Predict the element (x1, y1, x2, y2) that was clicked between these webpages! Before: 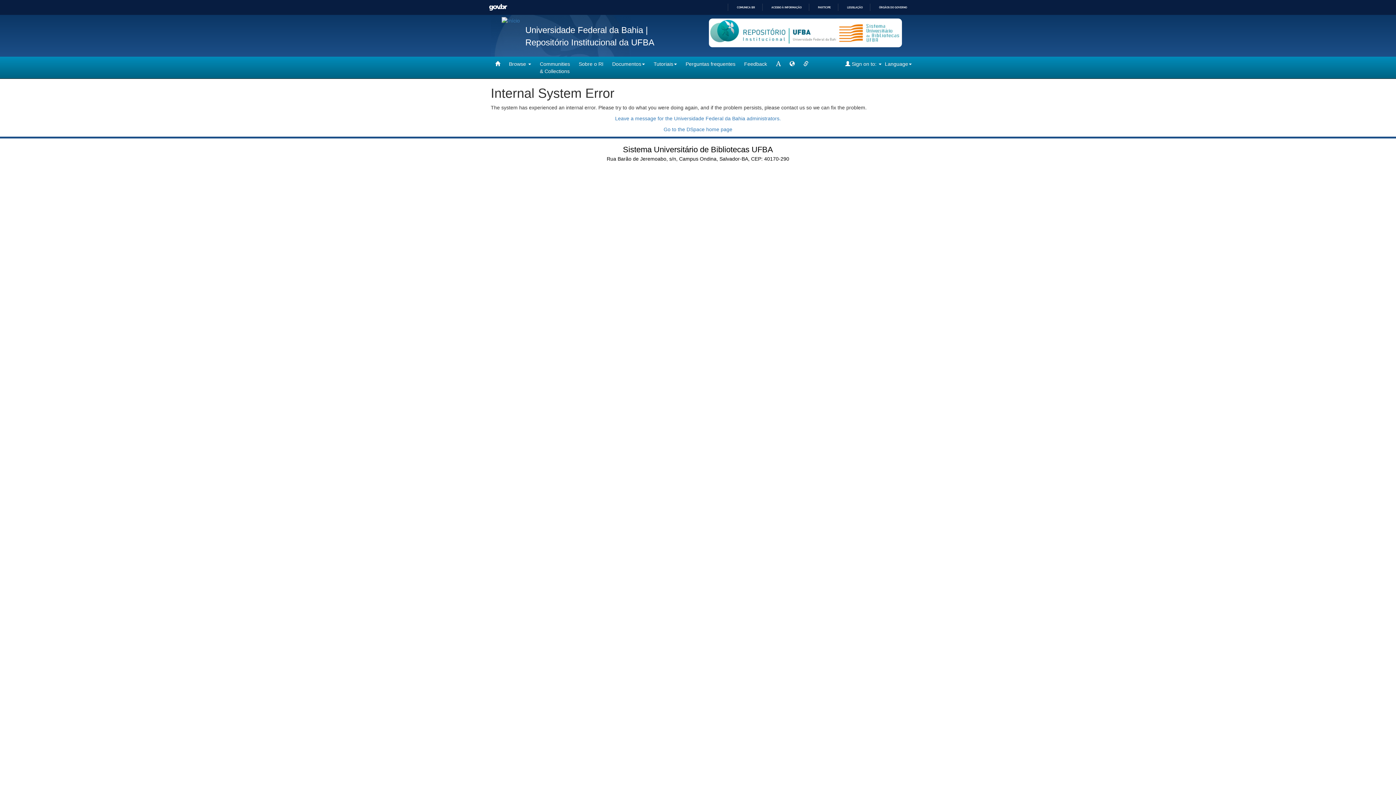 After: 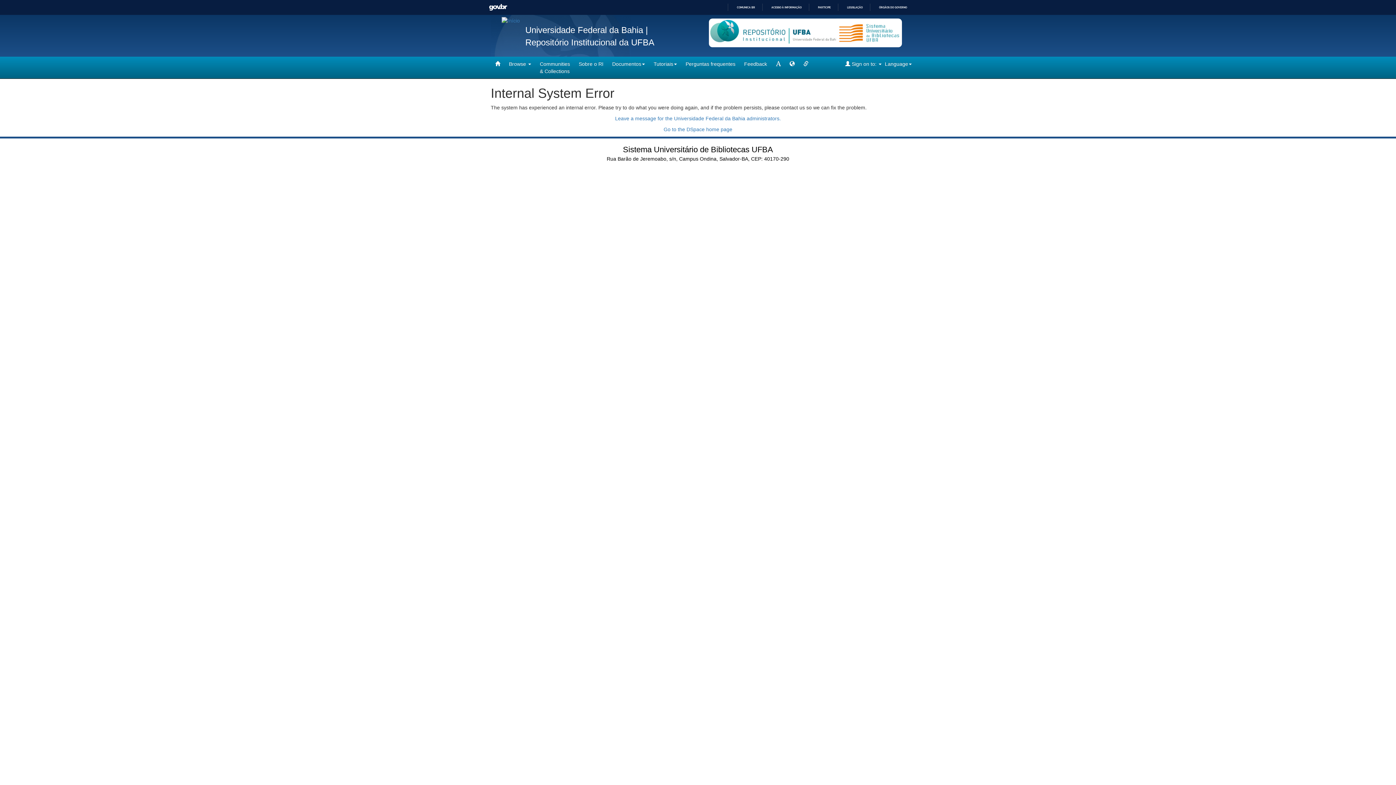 Action: bbox: (615, 115, 781, 121) label: Leave a message for the Universidade Federal da Bahia administrators.